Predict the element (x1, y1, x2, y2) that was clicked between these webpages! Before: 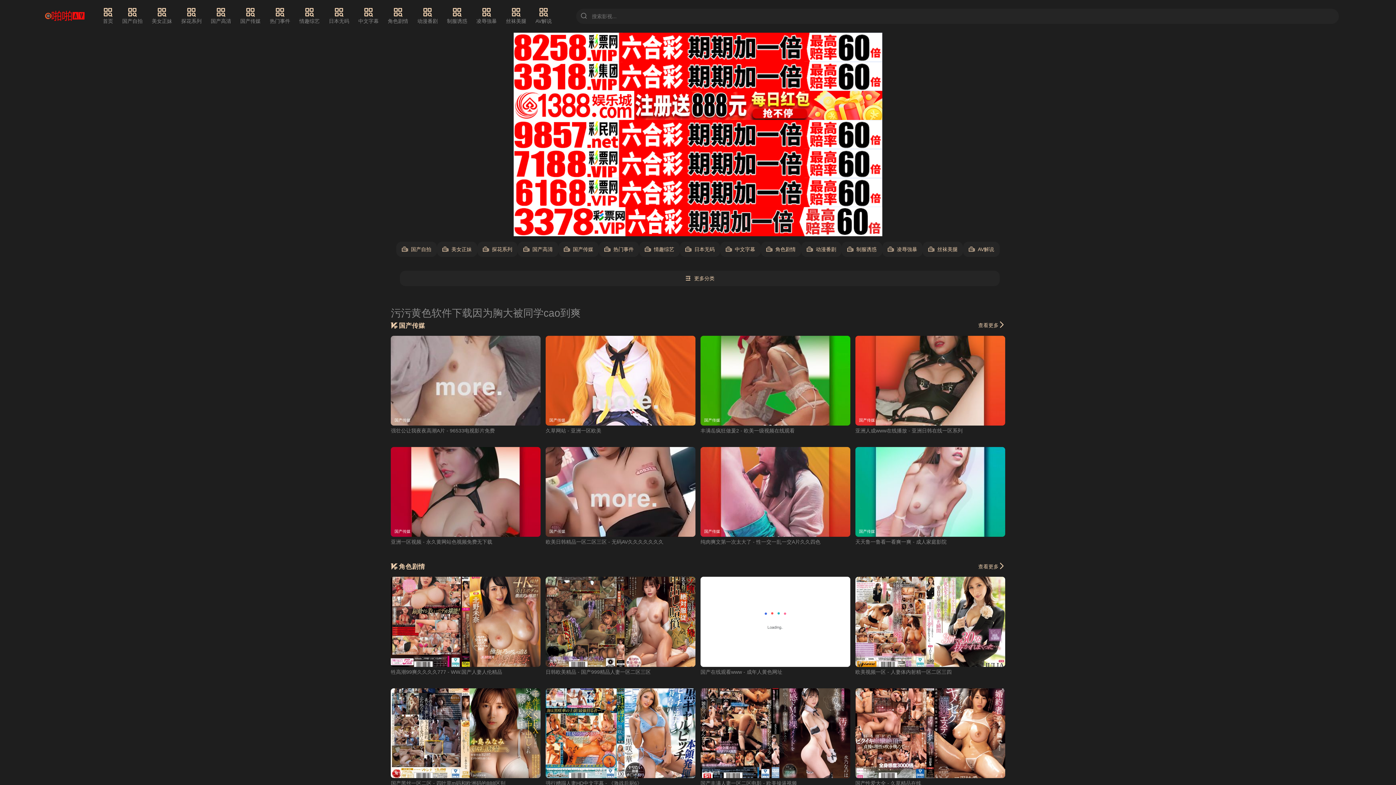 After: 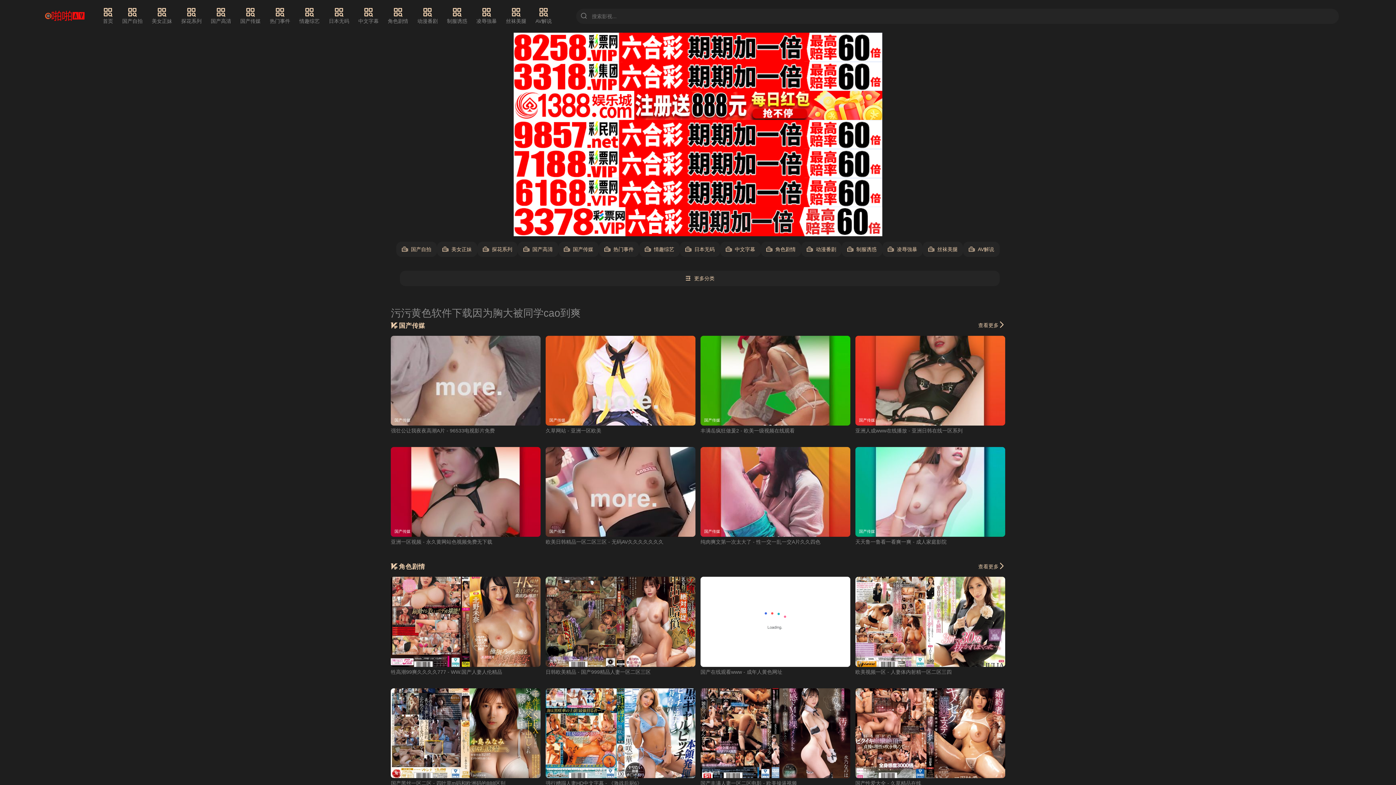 Action: bbox: (513, 178, 882, 207)